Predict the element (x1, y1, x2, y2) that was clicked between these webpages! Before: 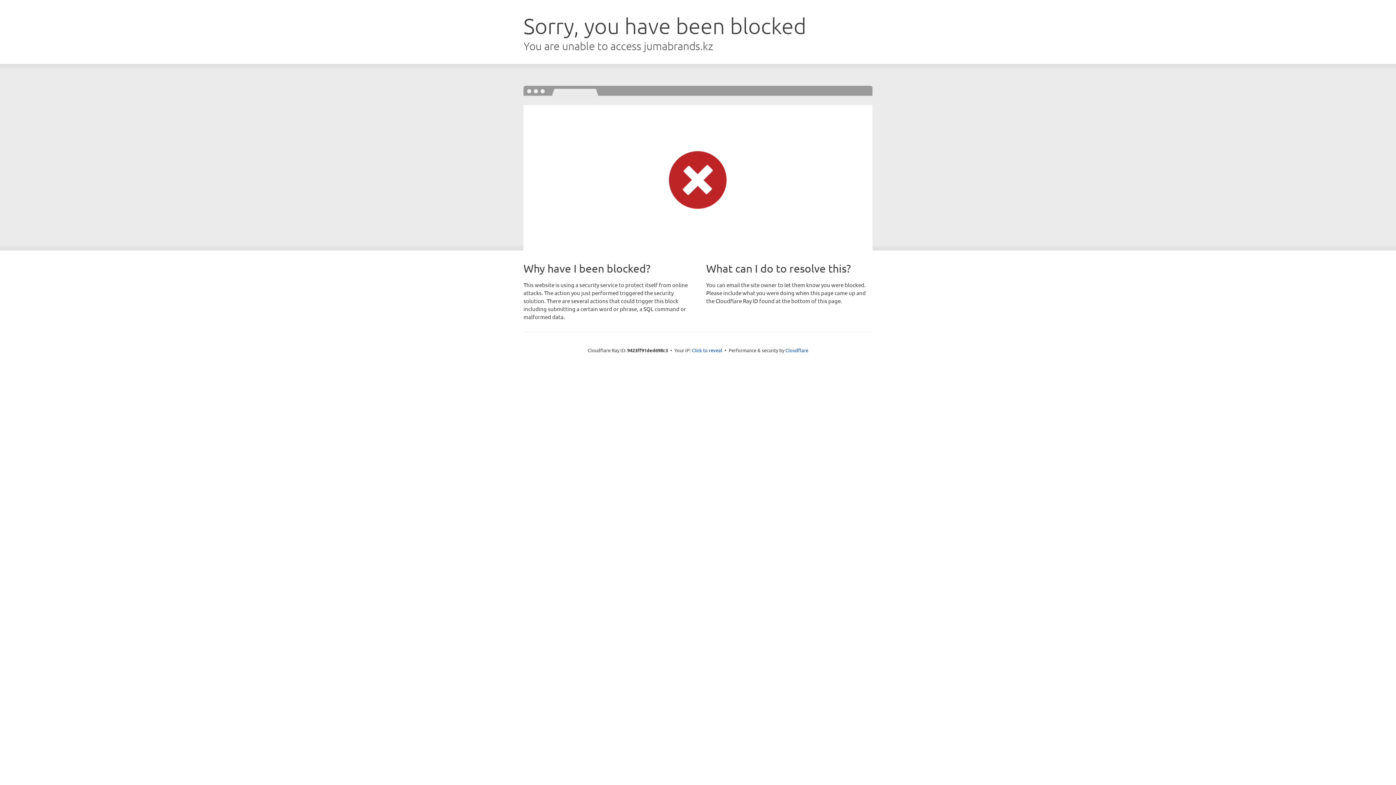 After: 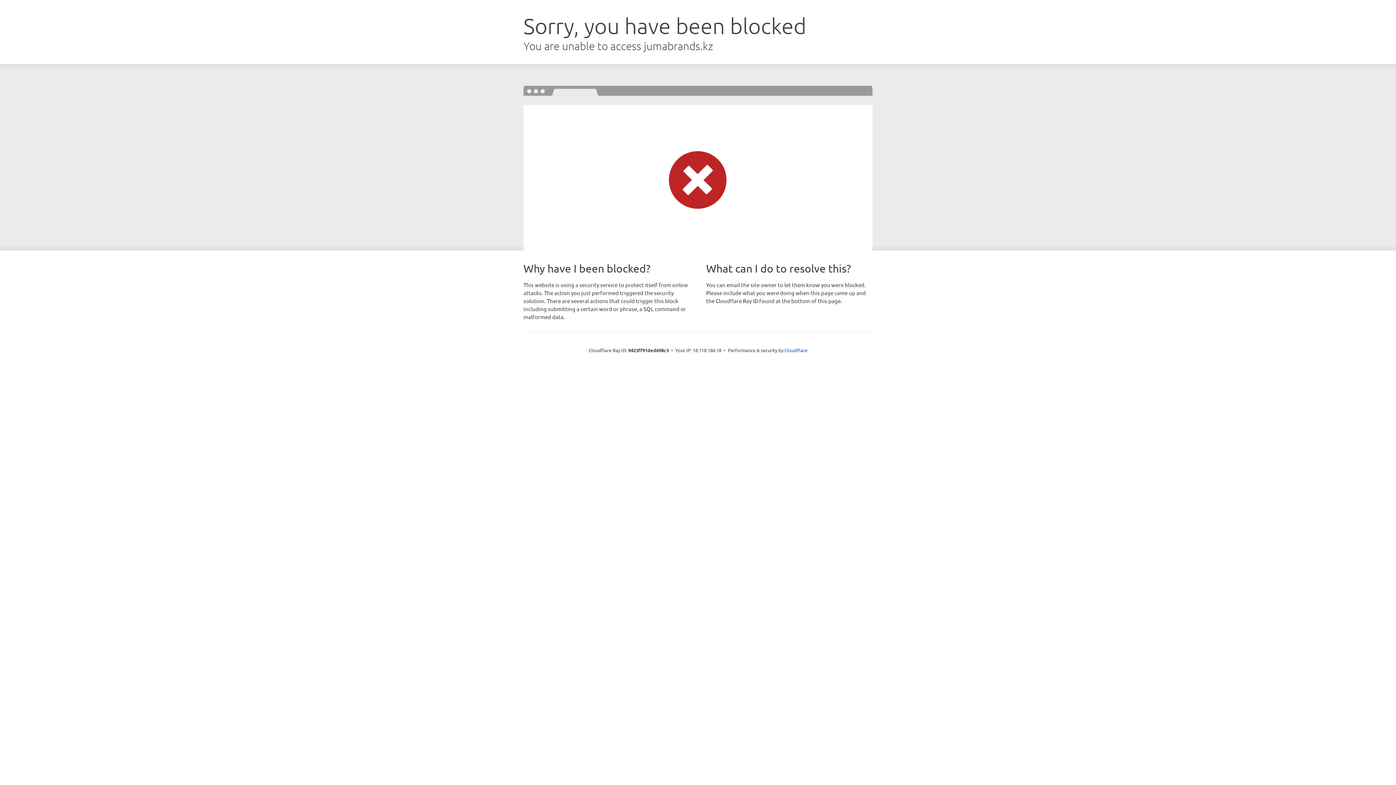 Action: bbox: (692, 346, 722, 353) label: Click to reveal